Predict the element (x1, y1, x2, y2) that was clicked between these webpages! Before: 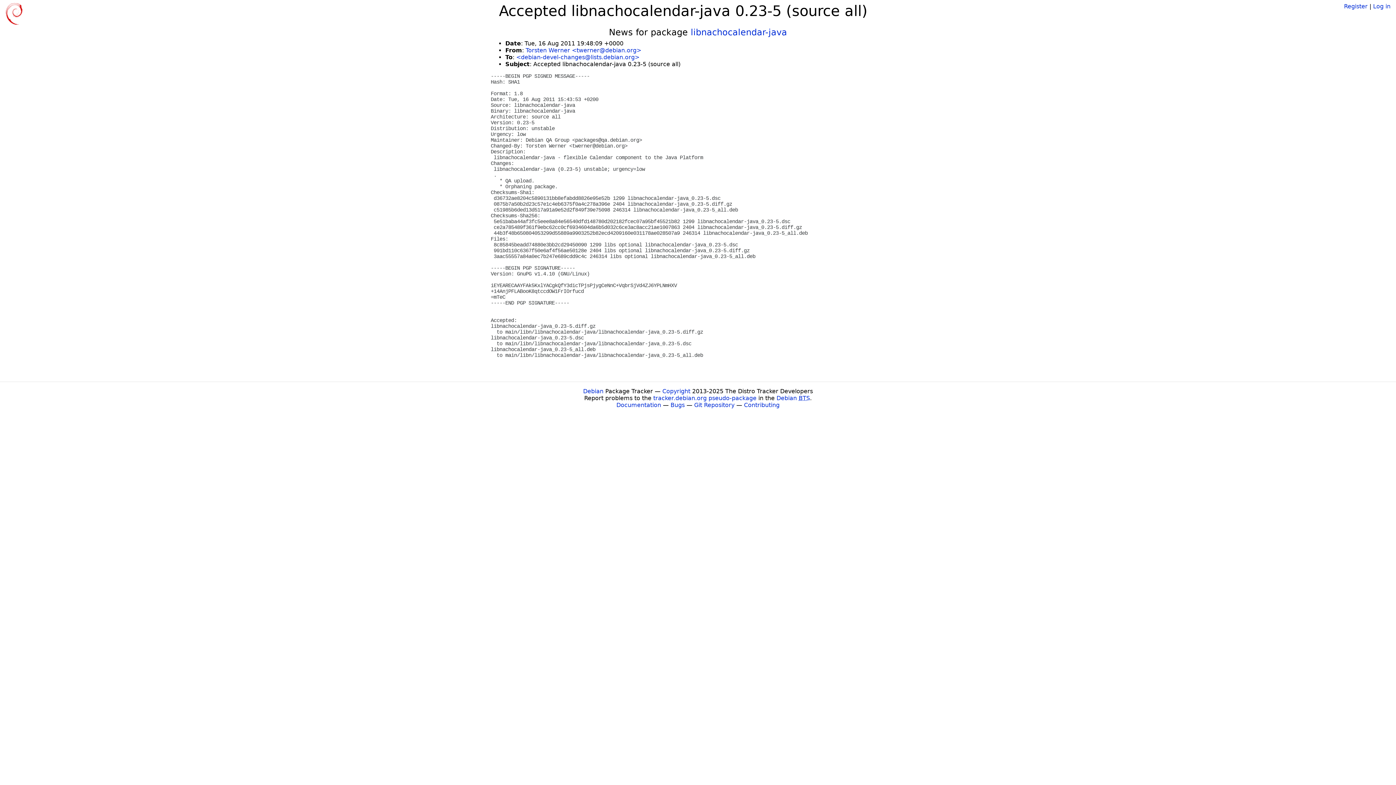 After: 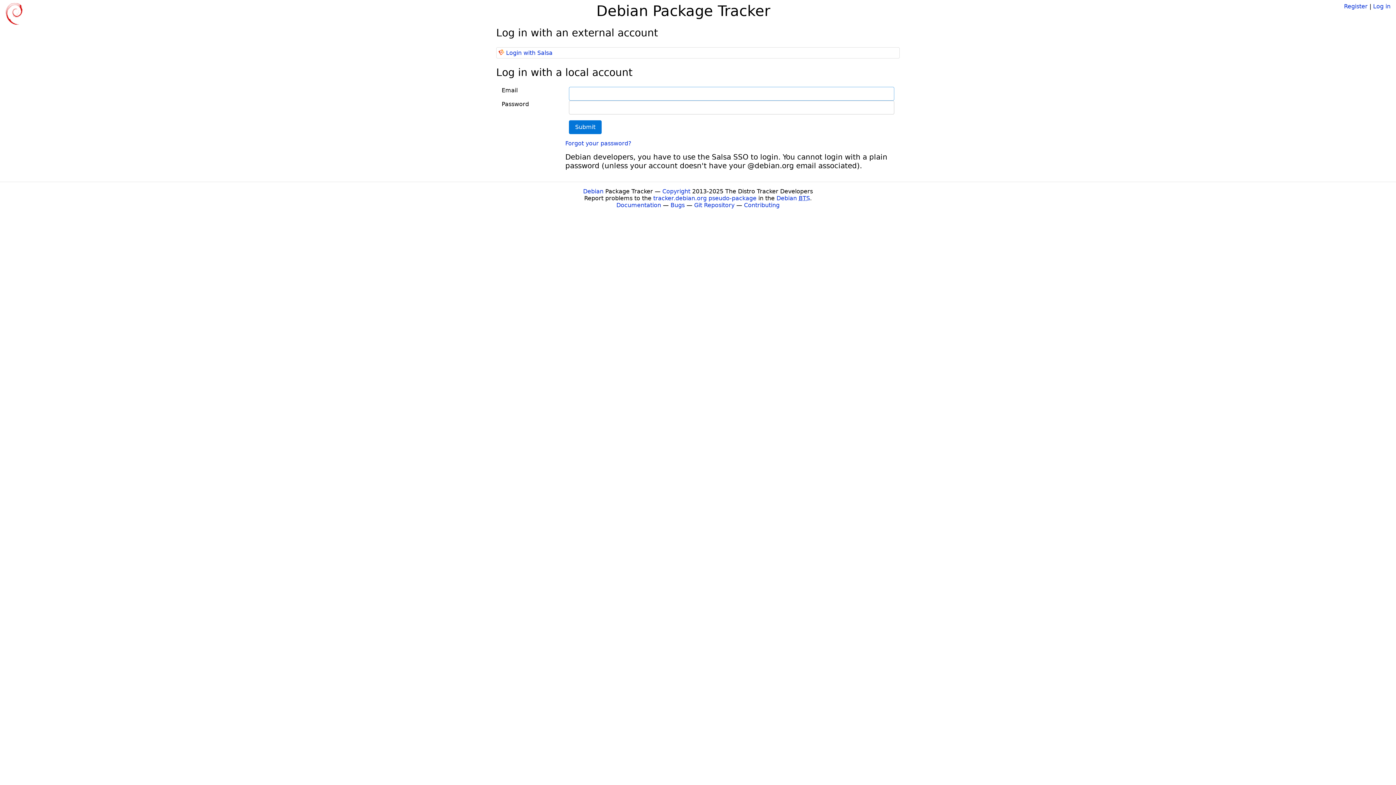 Action: label: Log in bbox: (1373, 2, 1390, 9)